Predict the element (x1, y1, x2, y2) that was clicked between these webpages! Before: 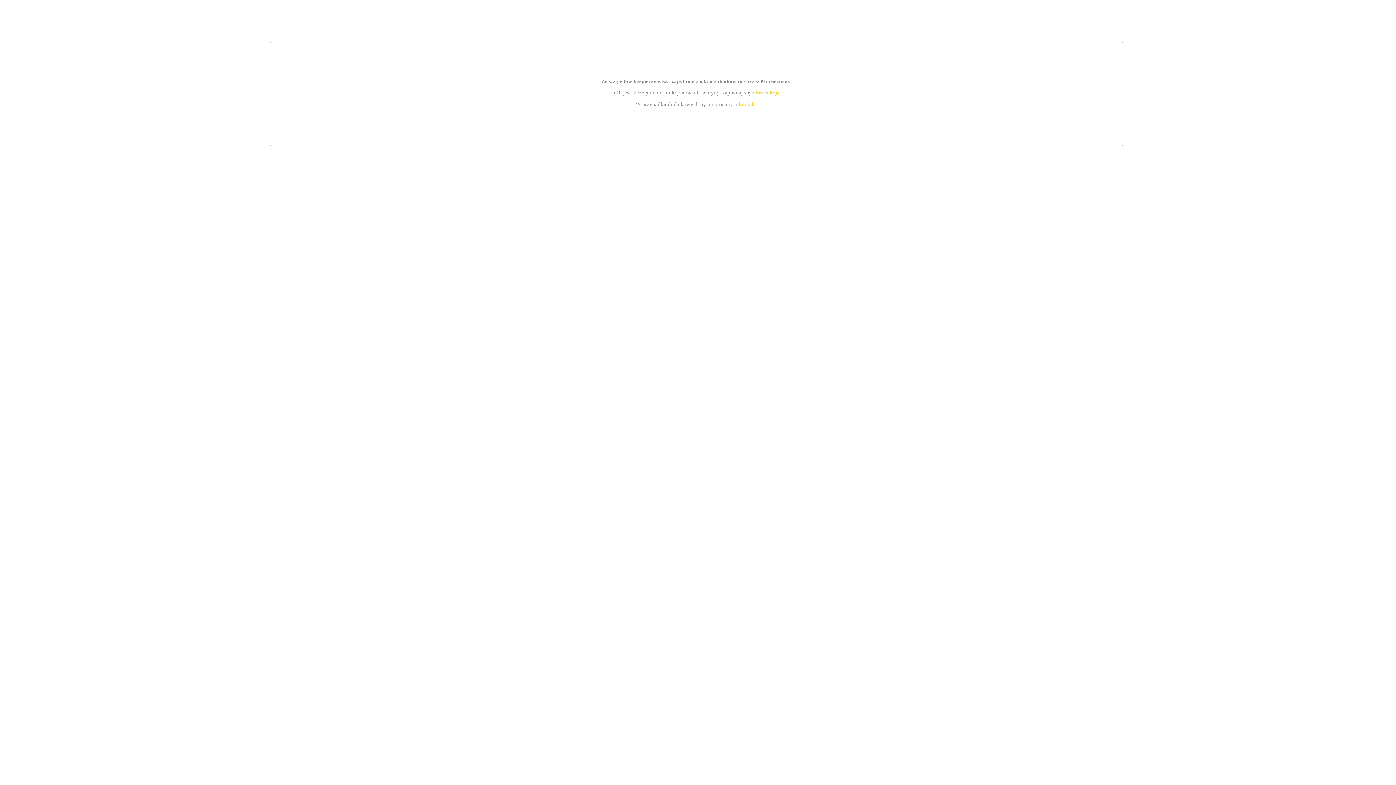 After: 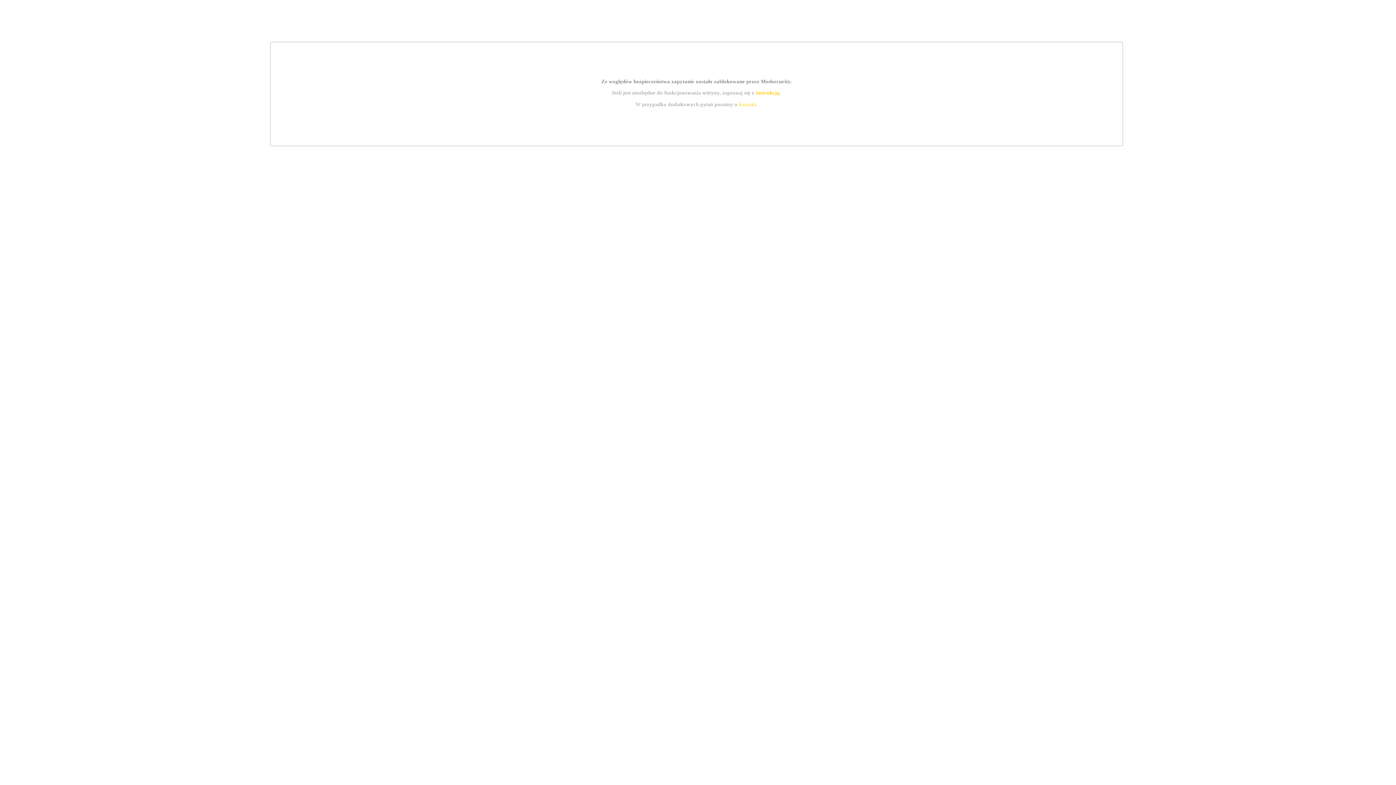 Action: label: kontakt bbox: (739, 101, 756, 107)